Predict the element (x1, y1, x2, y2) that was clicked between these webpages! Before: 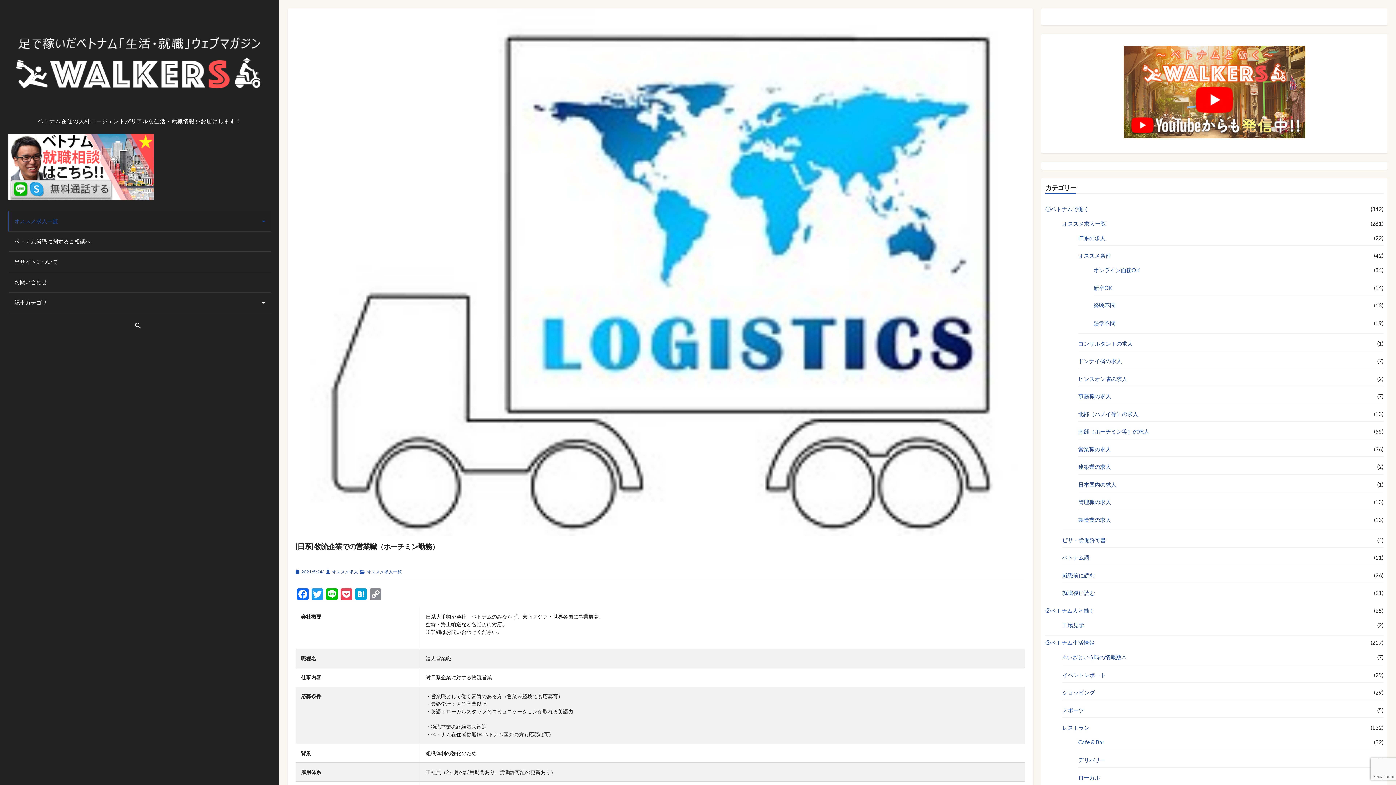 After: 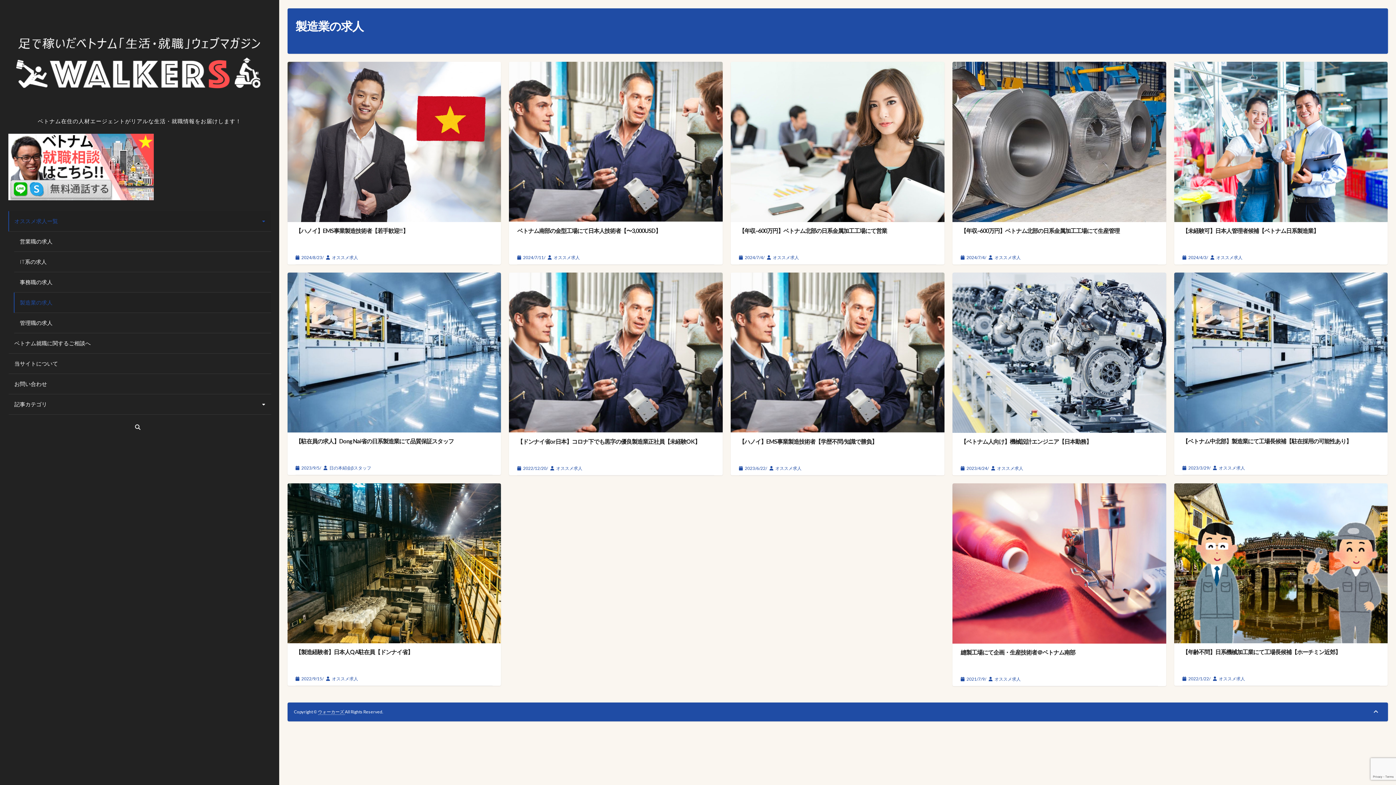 Action: bbox: (1078, 515, 1111, 524) label: 製造業の求人